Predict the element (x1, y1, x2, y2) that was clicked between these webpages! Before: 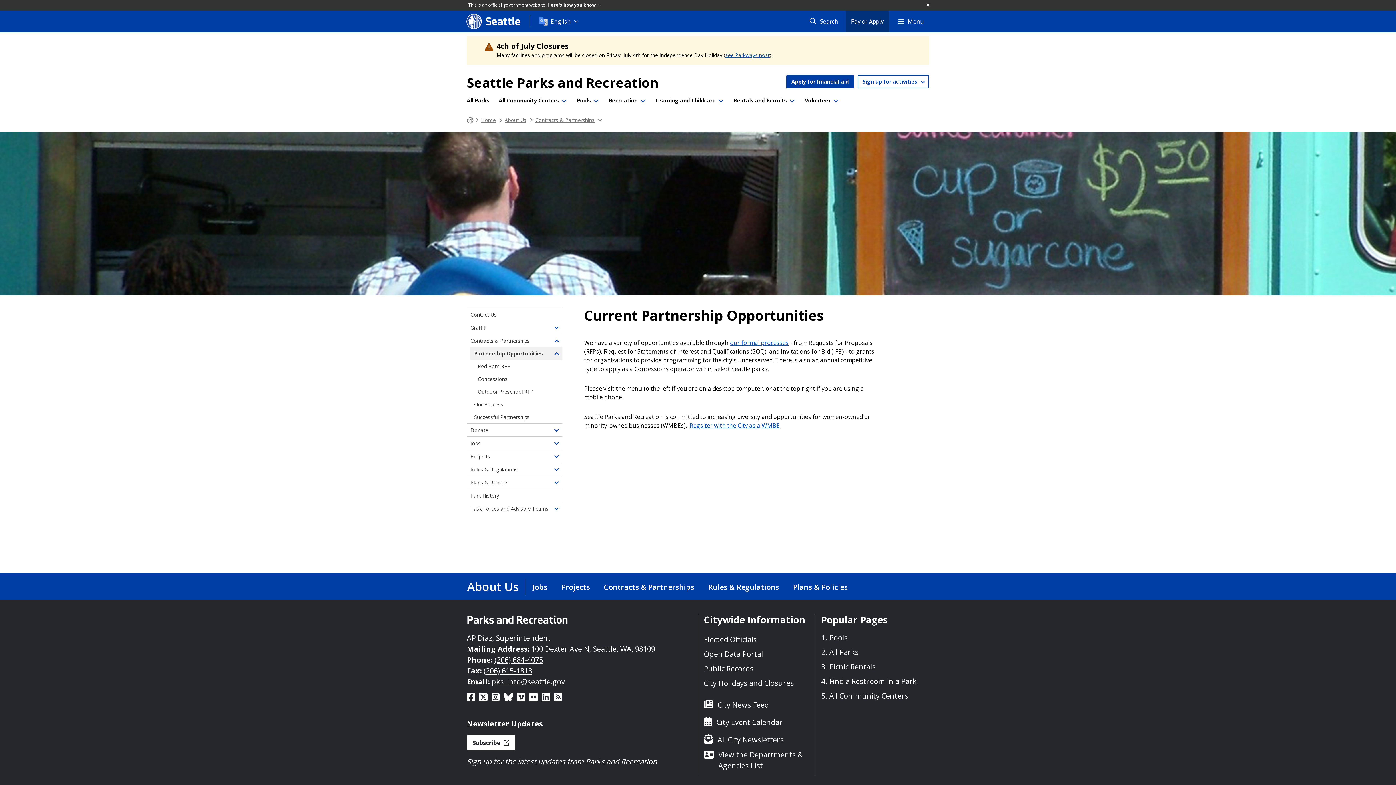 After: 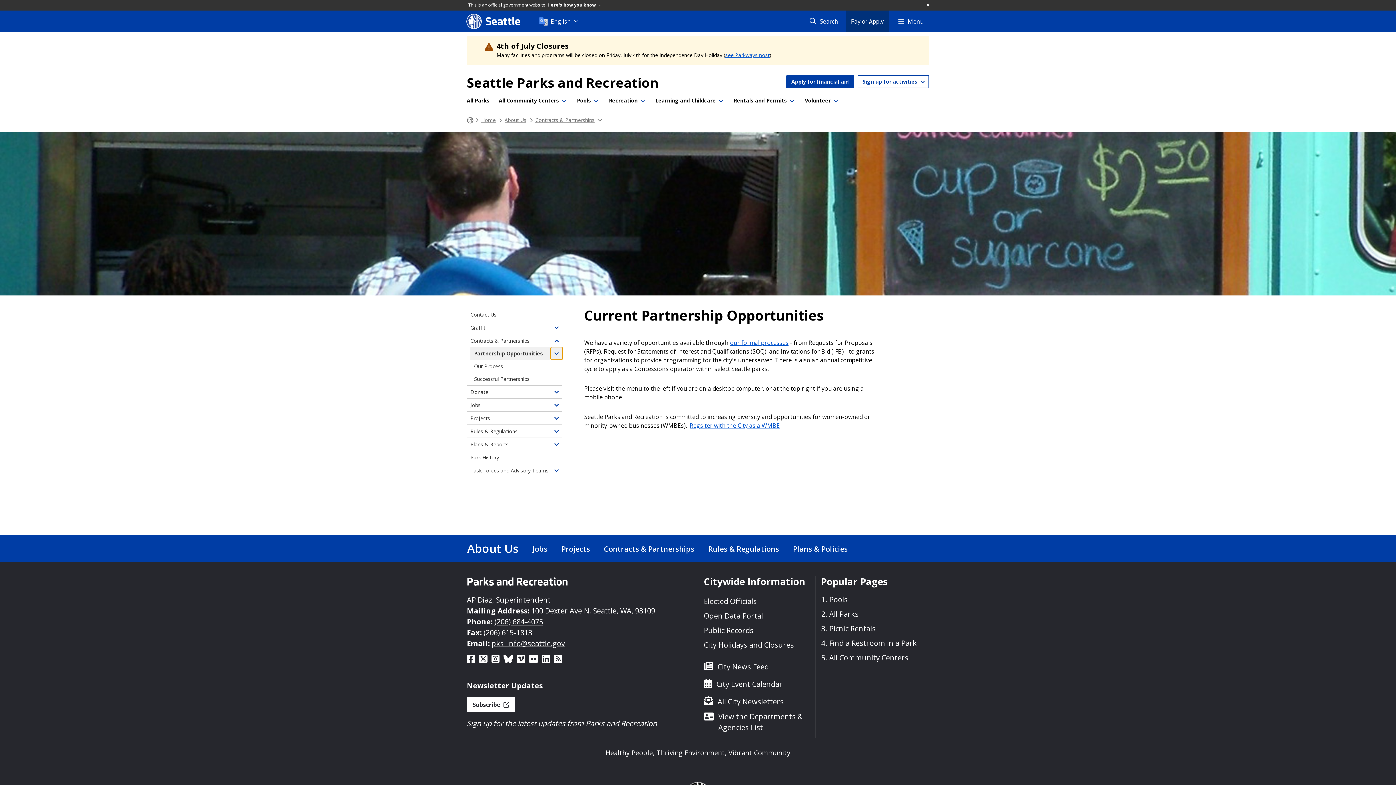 Action: label: Toggle children of Current Partnership Opportunities bbox: (550, 347, 562, 360)